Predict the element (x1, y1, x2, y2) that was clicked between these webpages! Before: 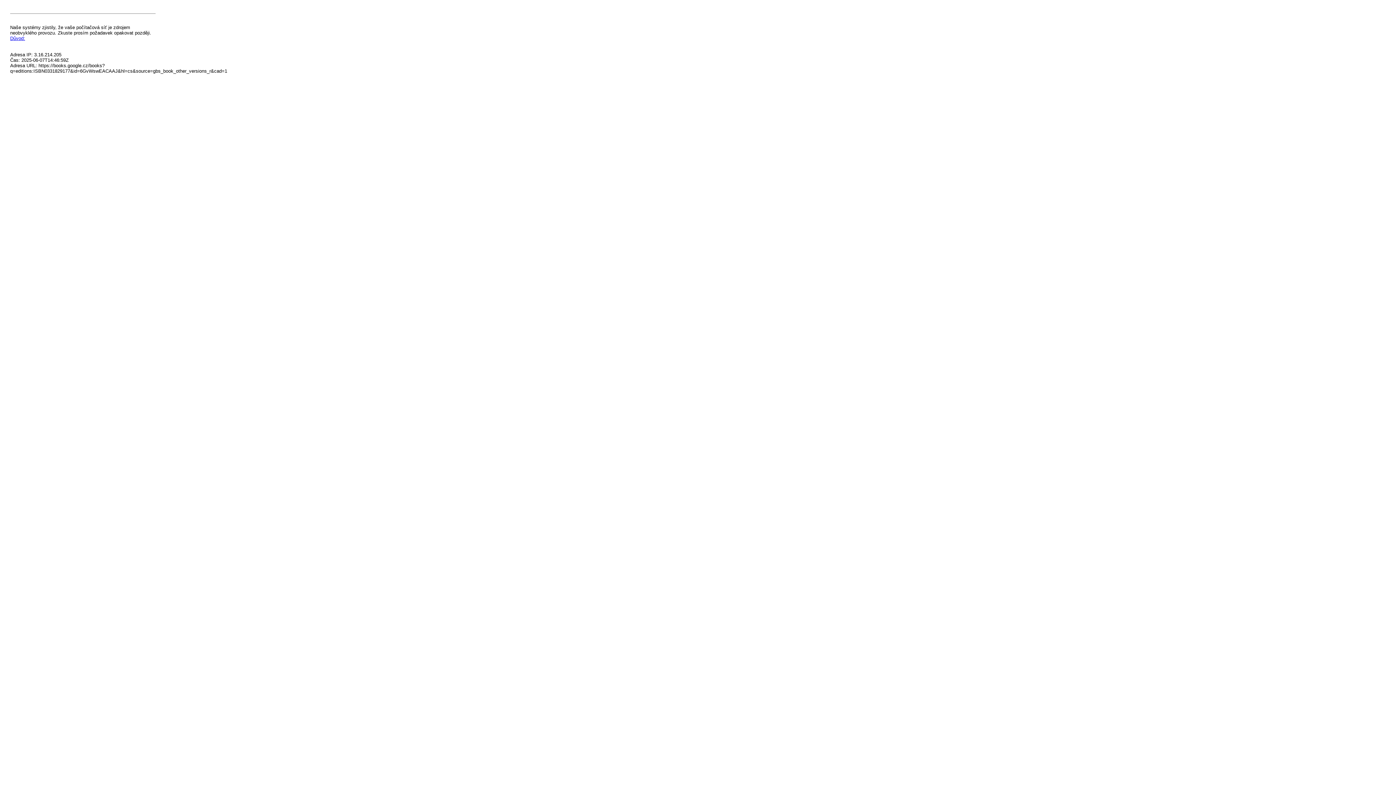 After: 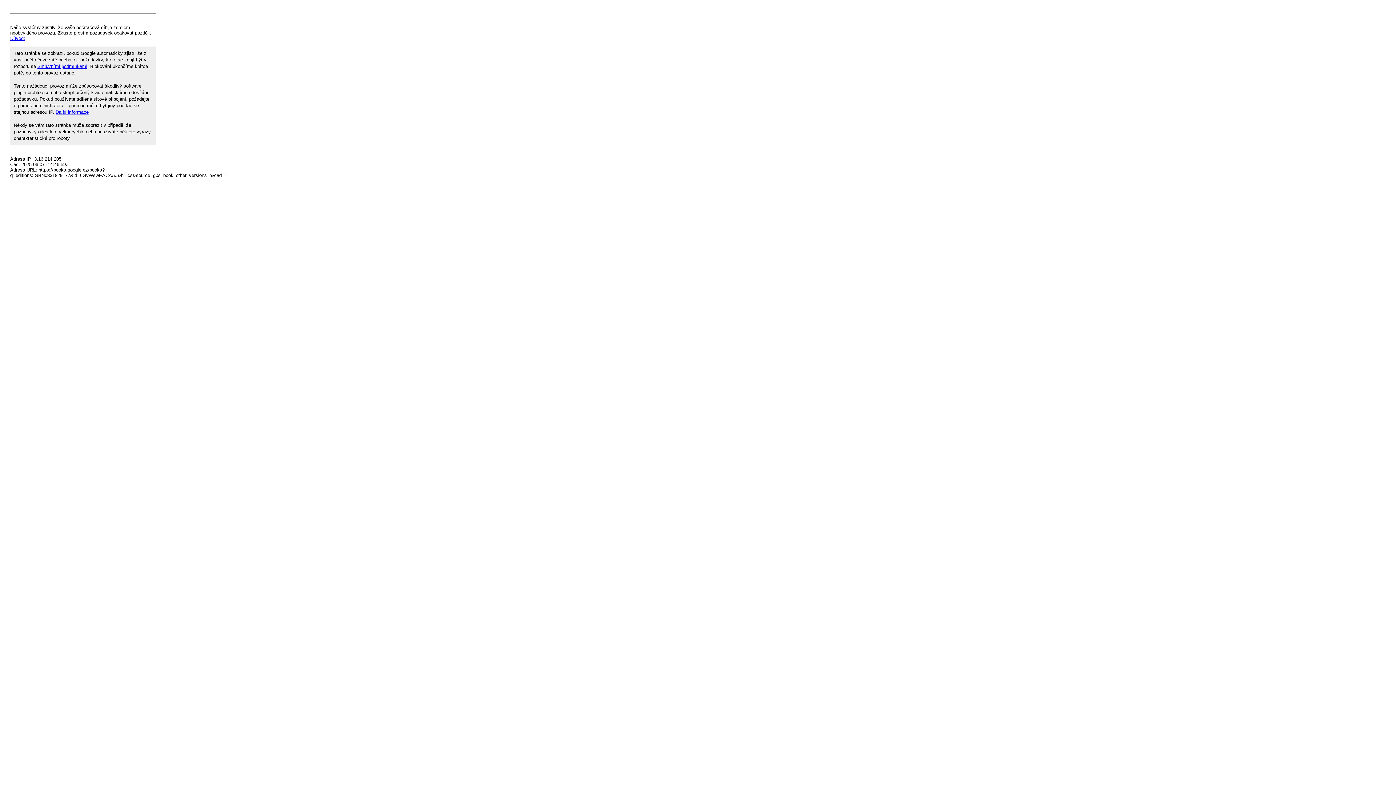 Action: bbox: (10, 35, 25, 41) label: Důvod: